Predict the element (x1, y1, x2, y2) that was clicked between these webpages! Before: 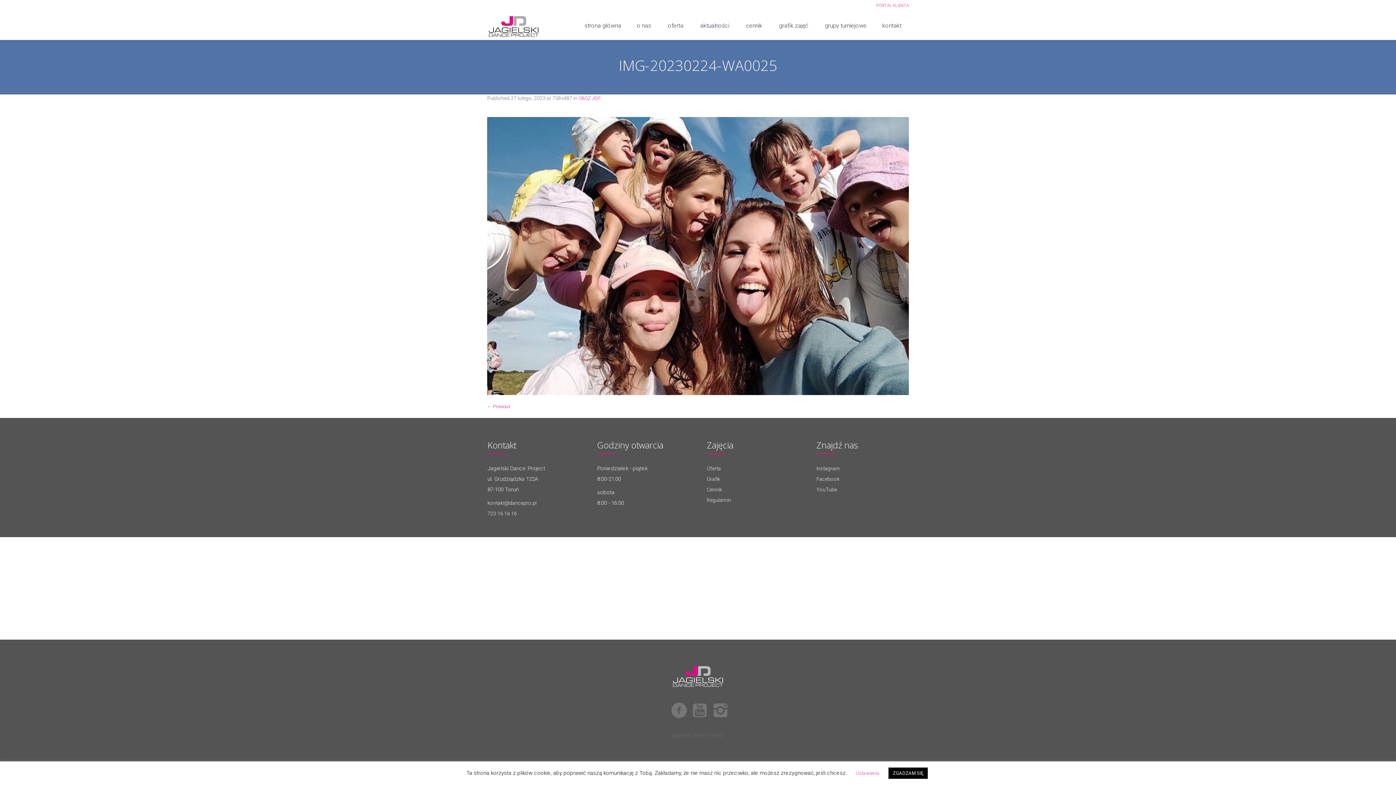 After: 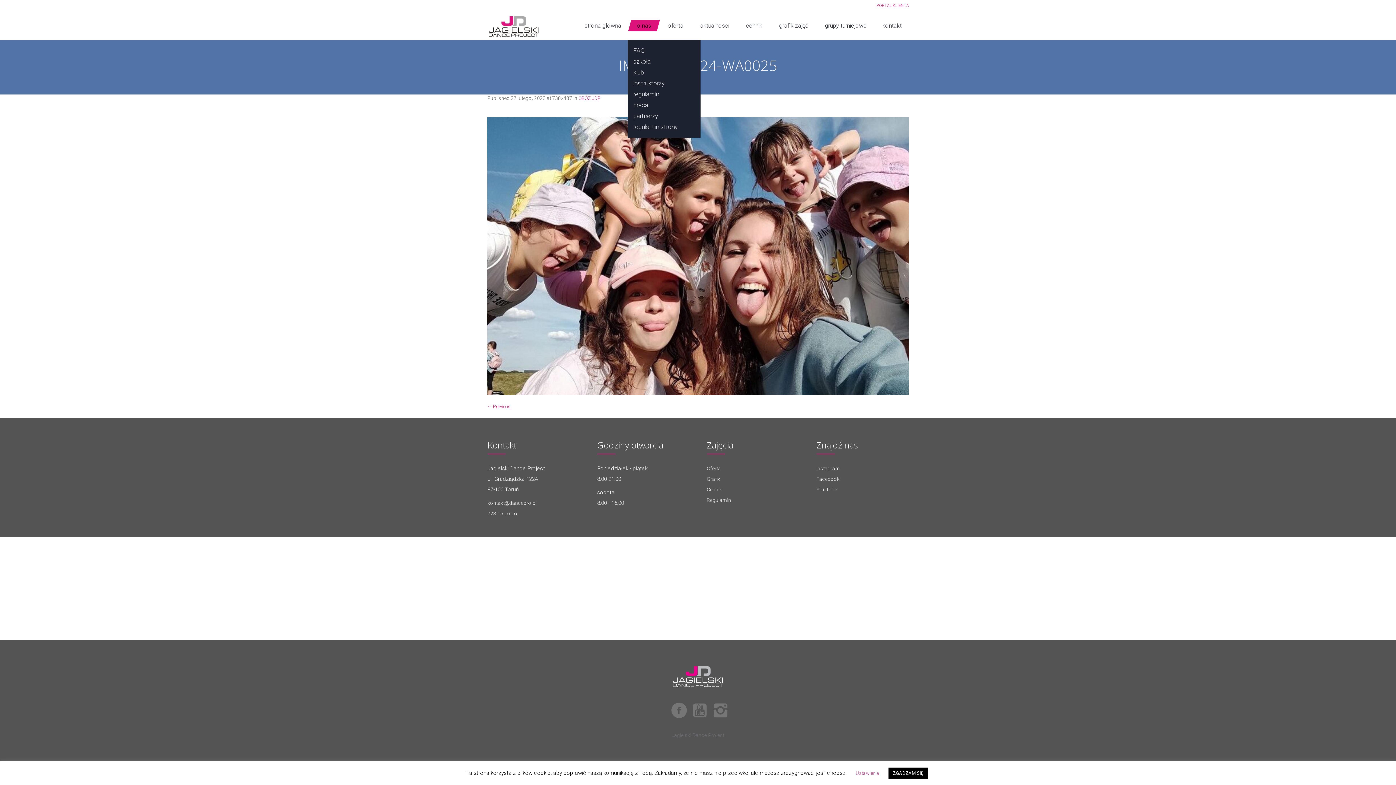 Action: bbox: (628, 19, 660, 31) label: o nas